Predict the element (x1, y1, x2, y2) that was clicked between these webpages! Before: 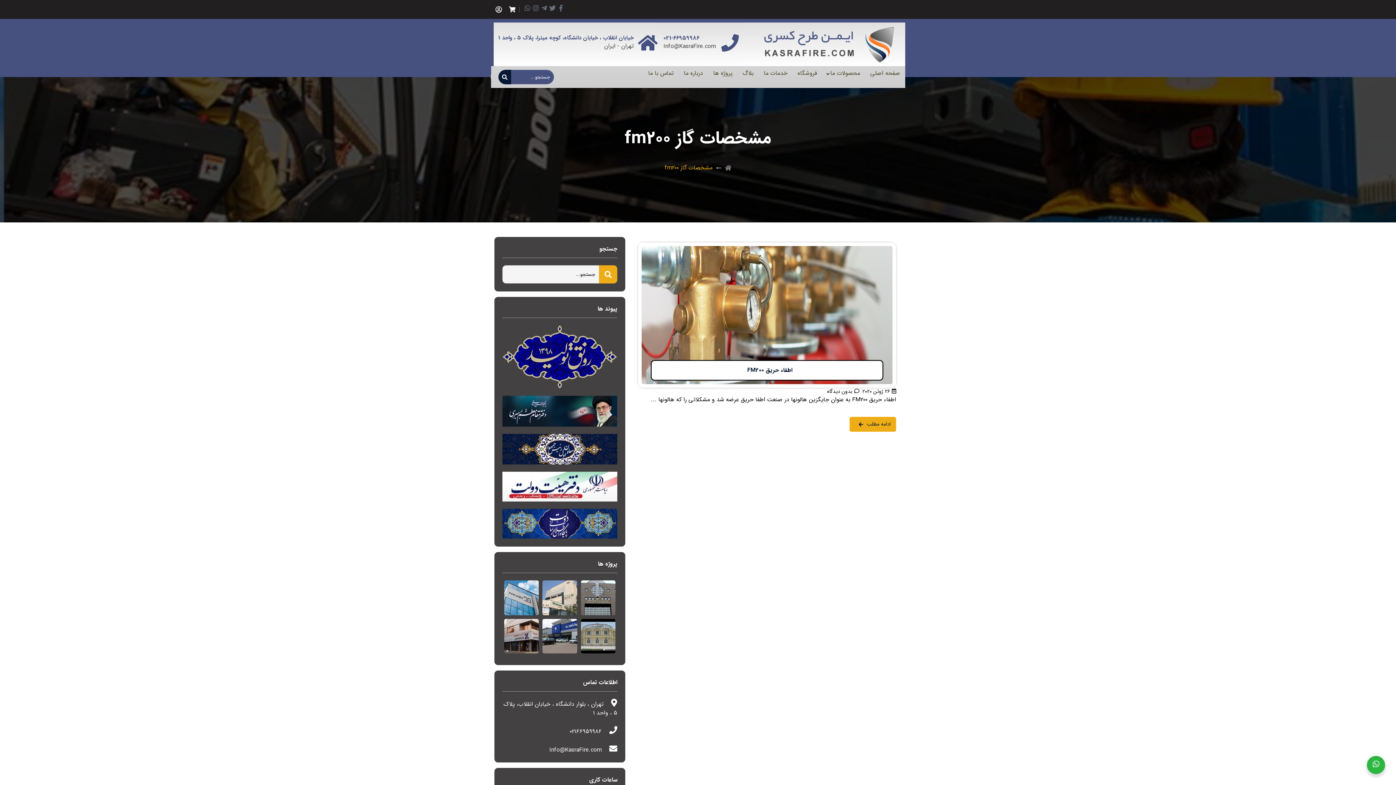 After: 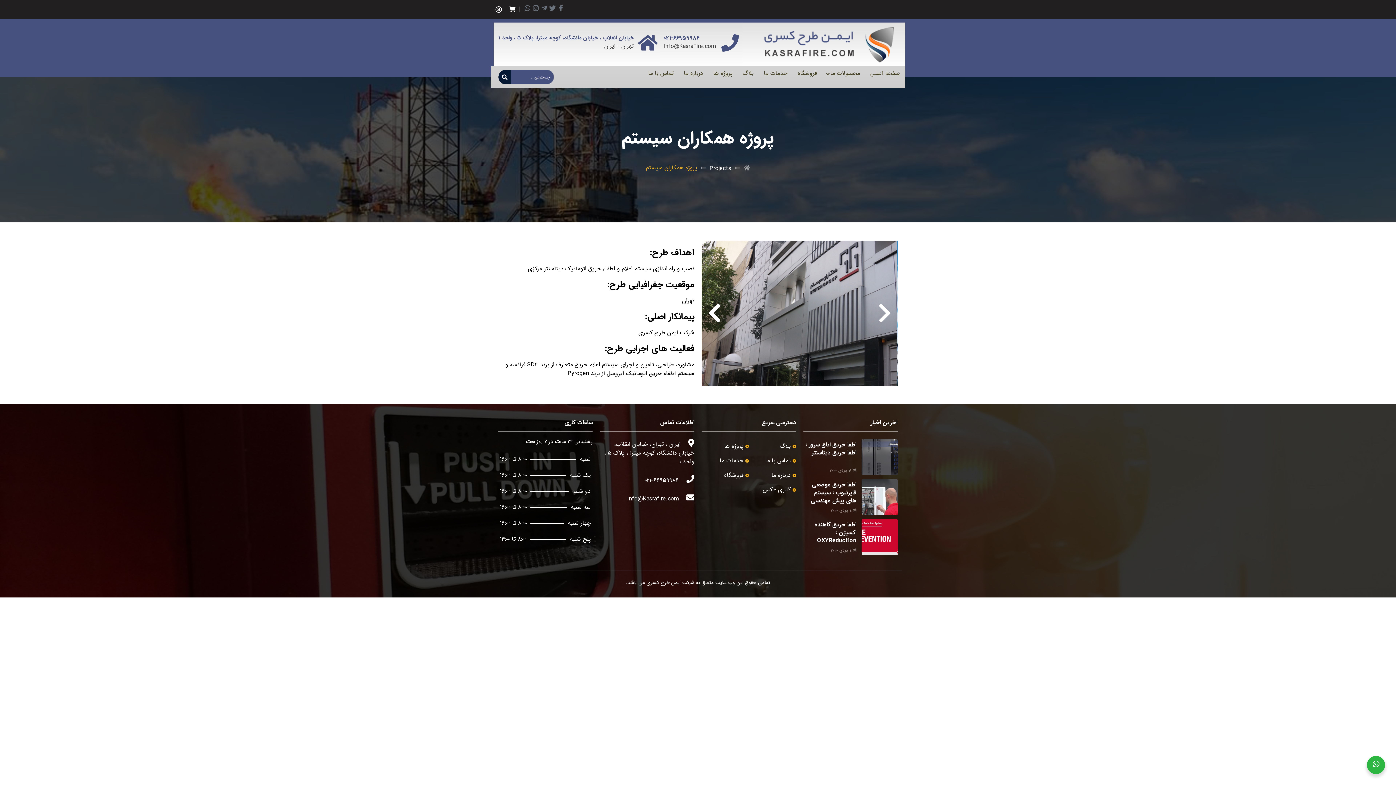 Action: bbox: (504, 580, 539, 615)